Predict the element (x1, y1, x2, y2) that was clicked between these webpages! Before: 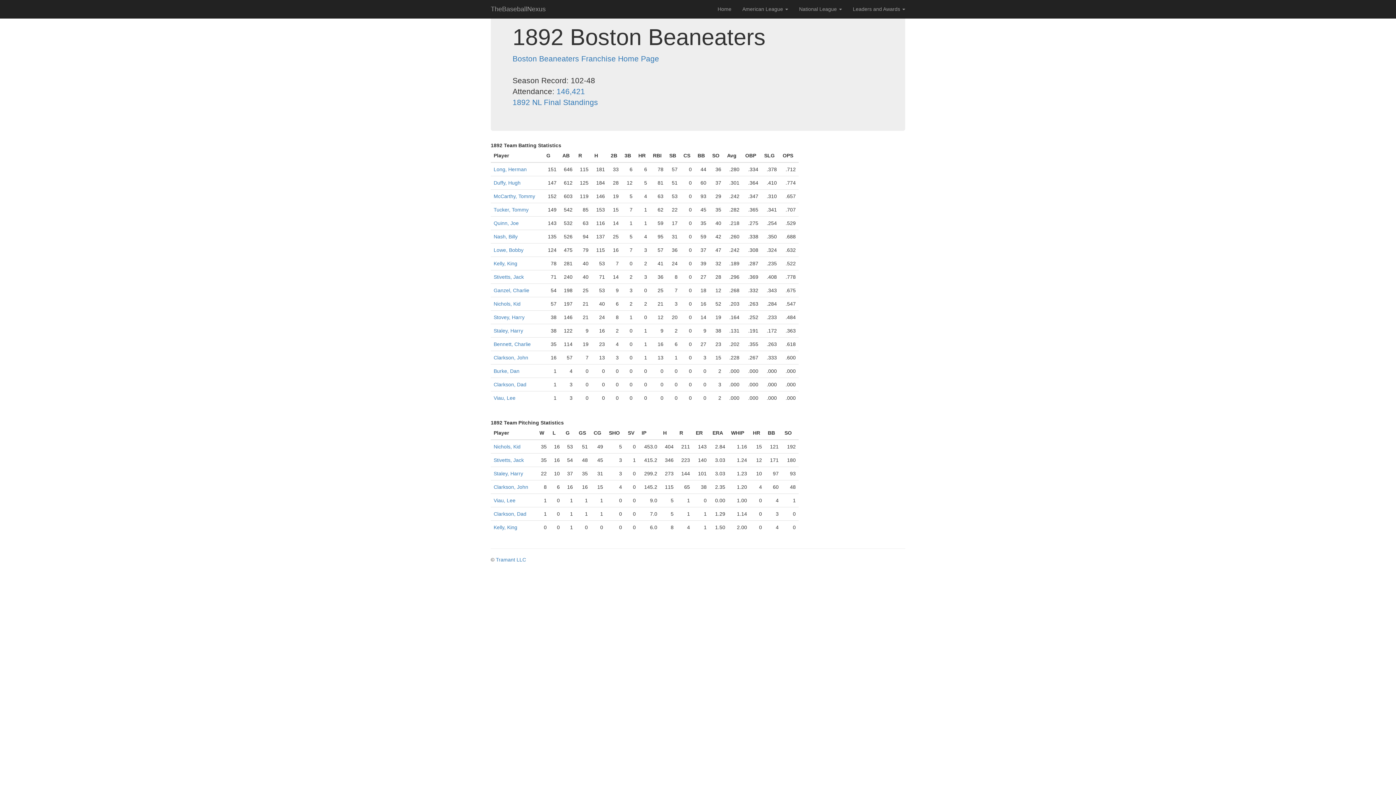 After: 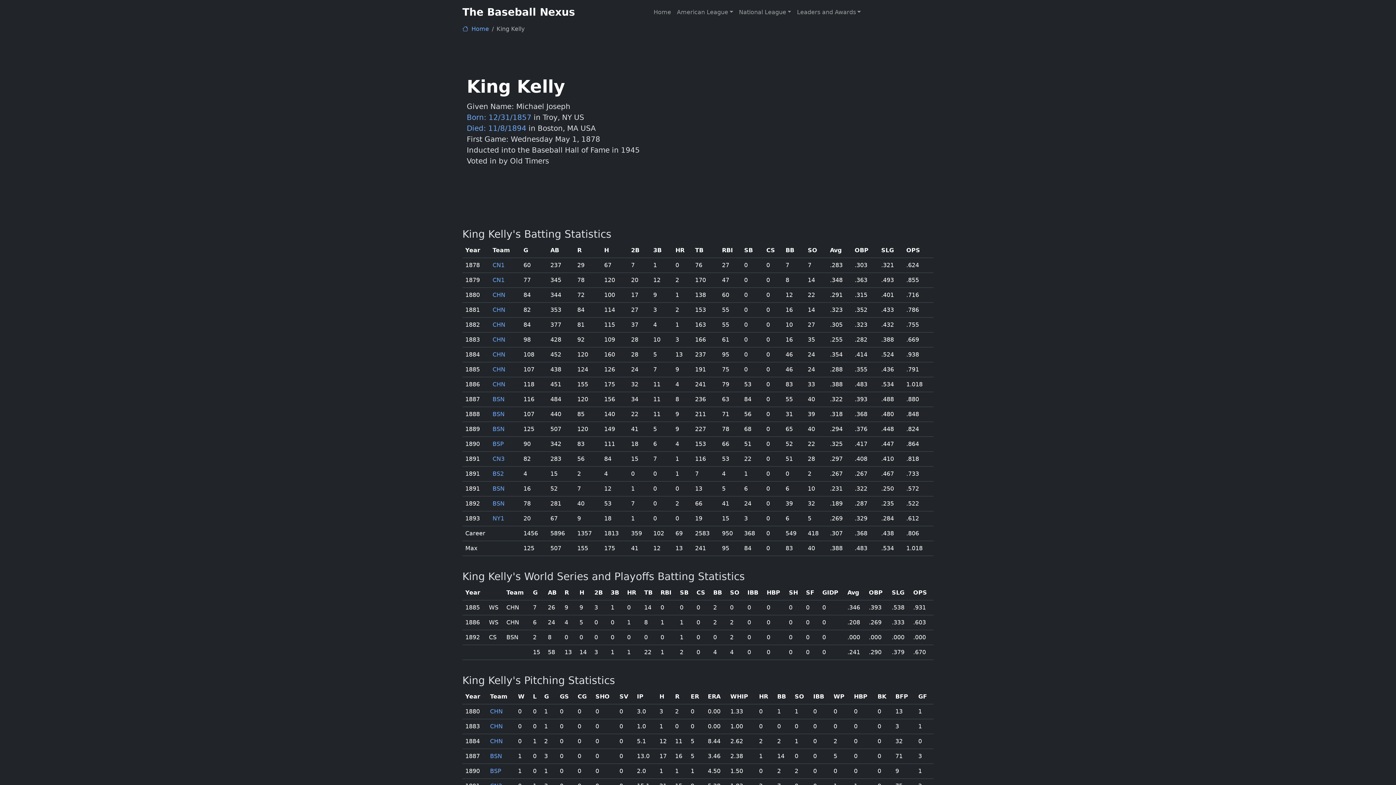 Action: bbox: (493, 260, 517, 266) label: Kelly, King